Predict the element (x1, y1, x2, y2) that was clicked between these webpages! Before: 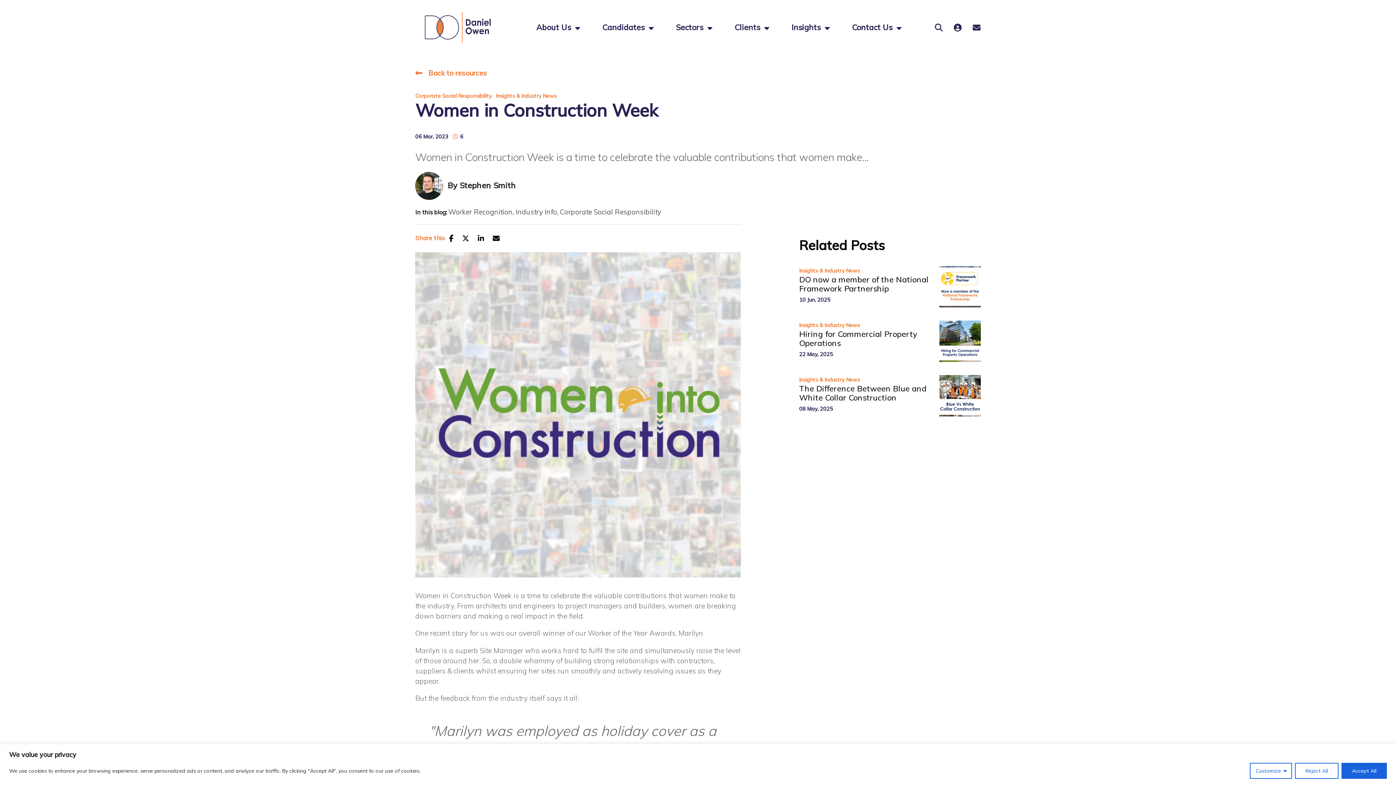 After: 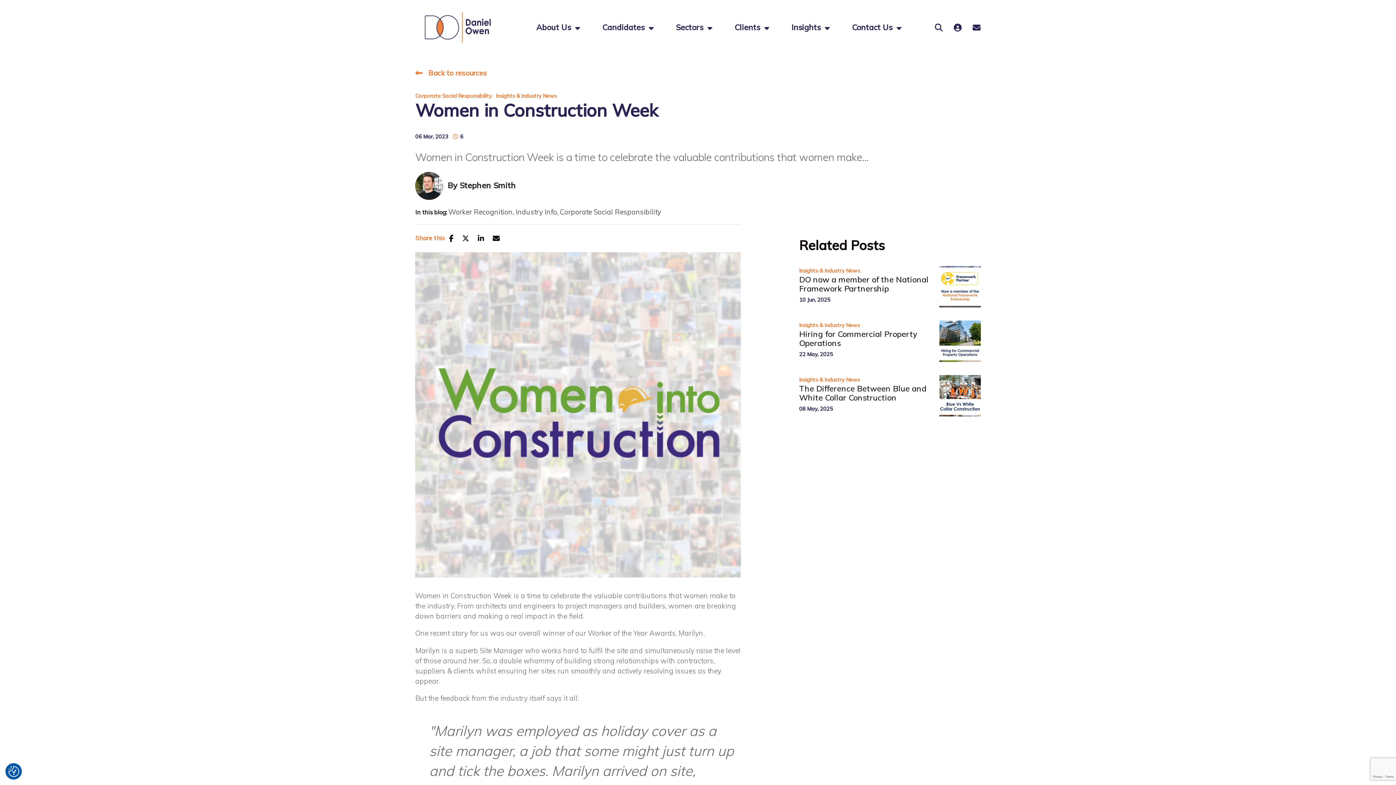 Action: bbox: (1295, 763, 1338, 779) label: Reject All